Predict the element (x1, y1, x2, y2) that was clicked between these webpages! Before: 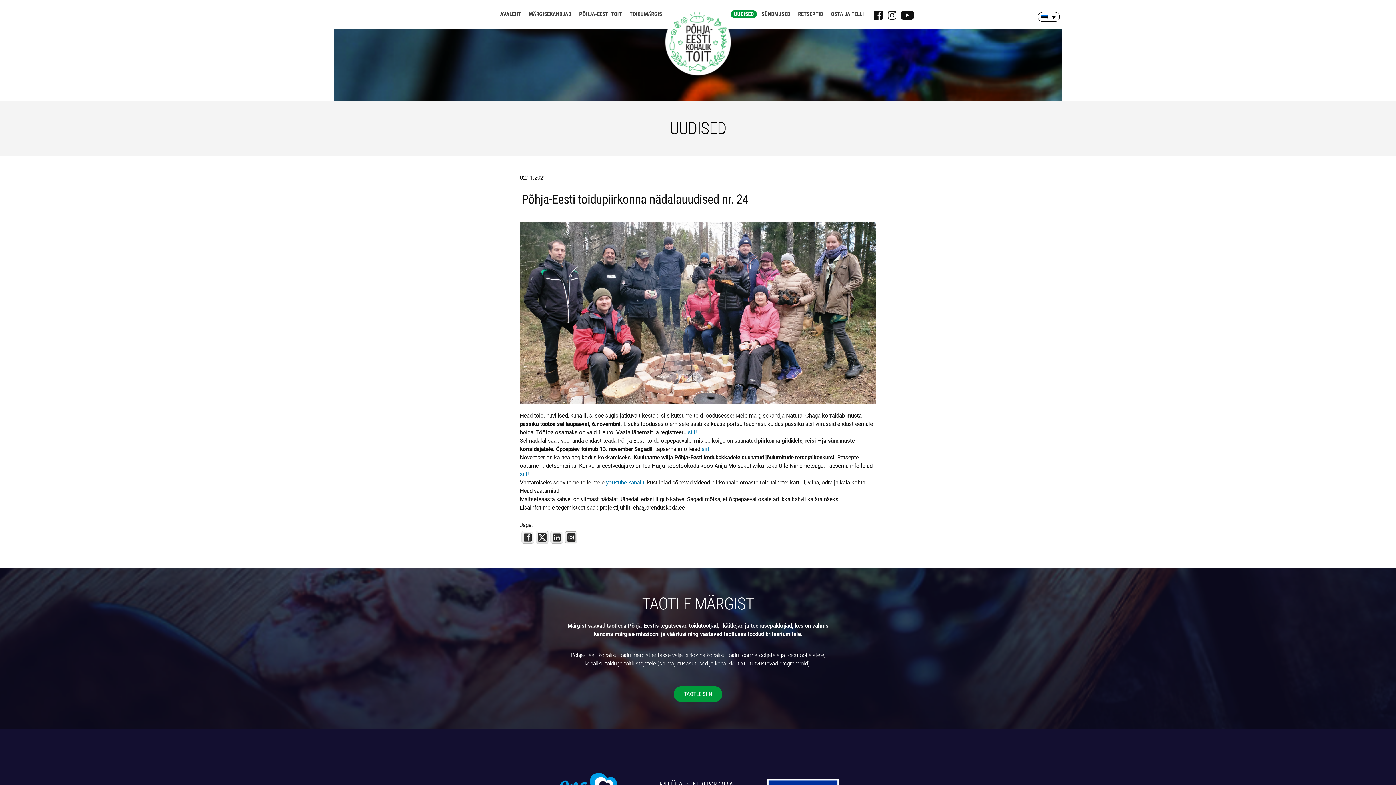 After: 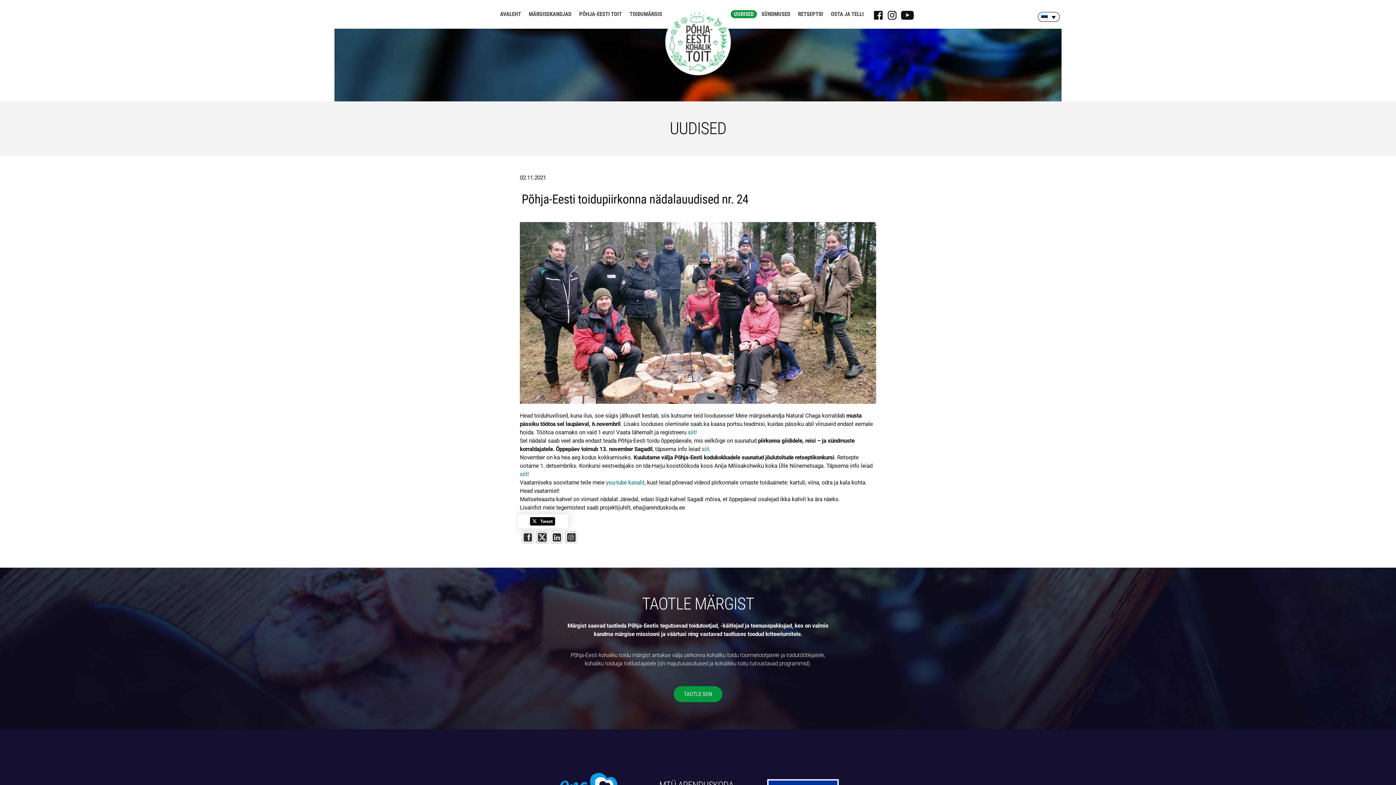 Action: bbox: (536, 531, 549, 544)